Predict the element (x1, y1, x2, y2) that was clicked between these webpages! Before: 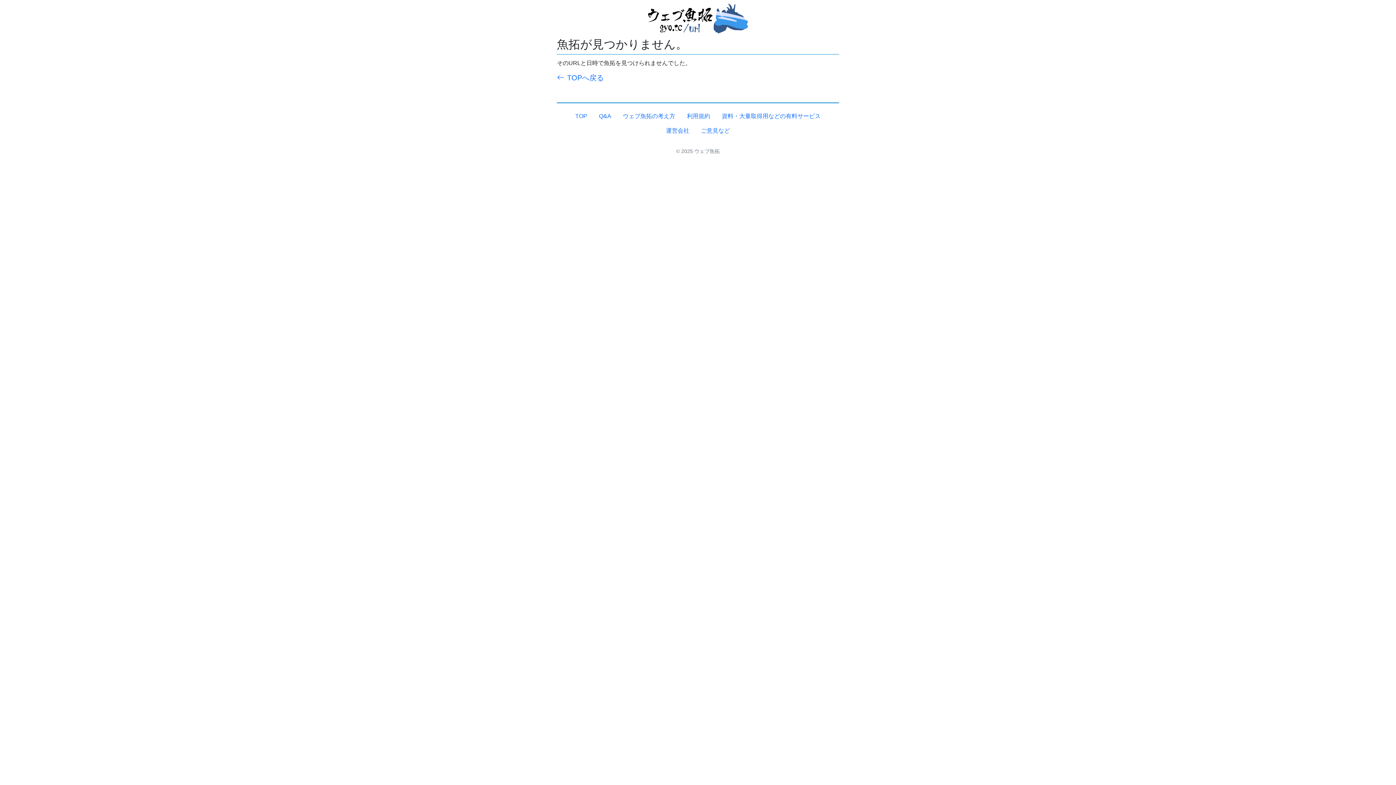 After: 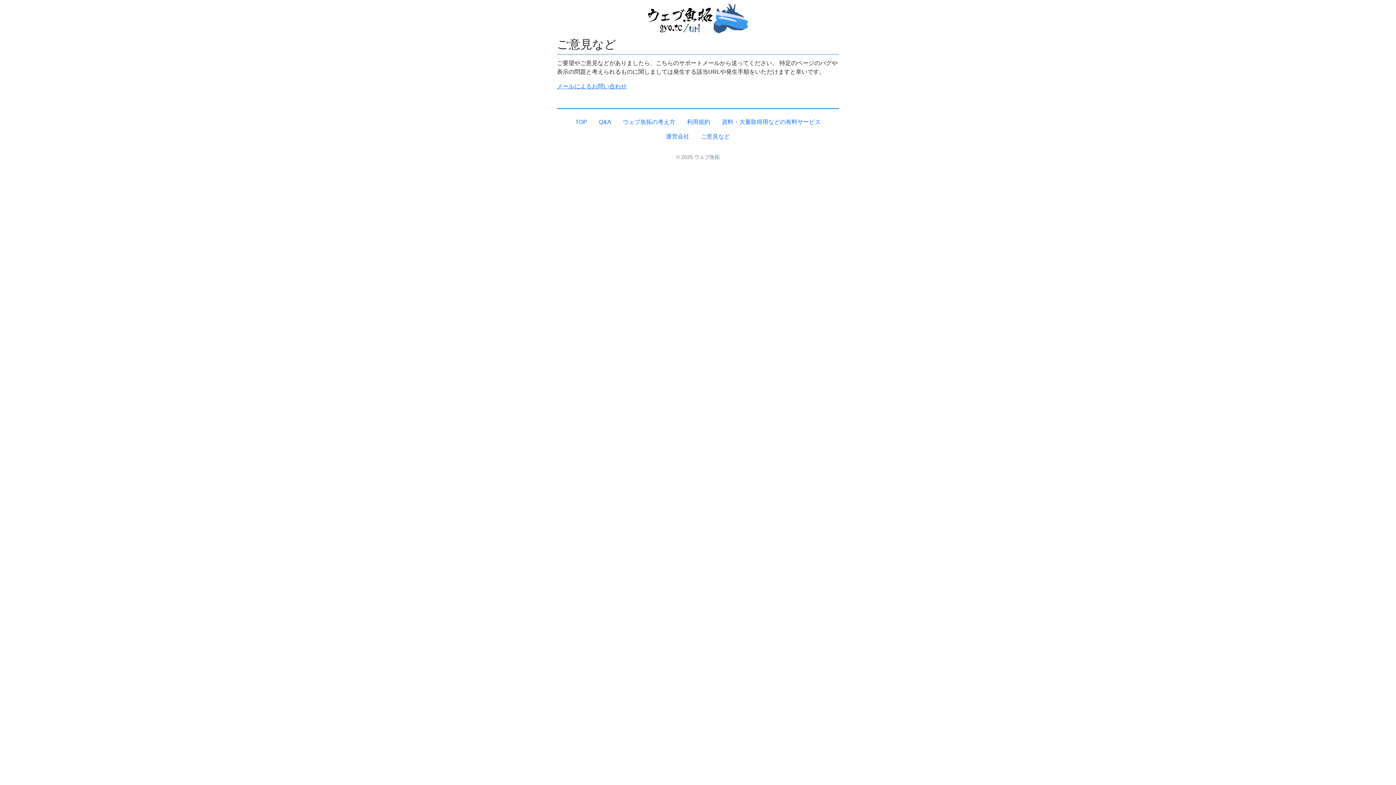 Action: label: ご意見など bbox: (695, 123, 736, 138)